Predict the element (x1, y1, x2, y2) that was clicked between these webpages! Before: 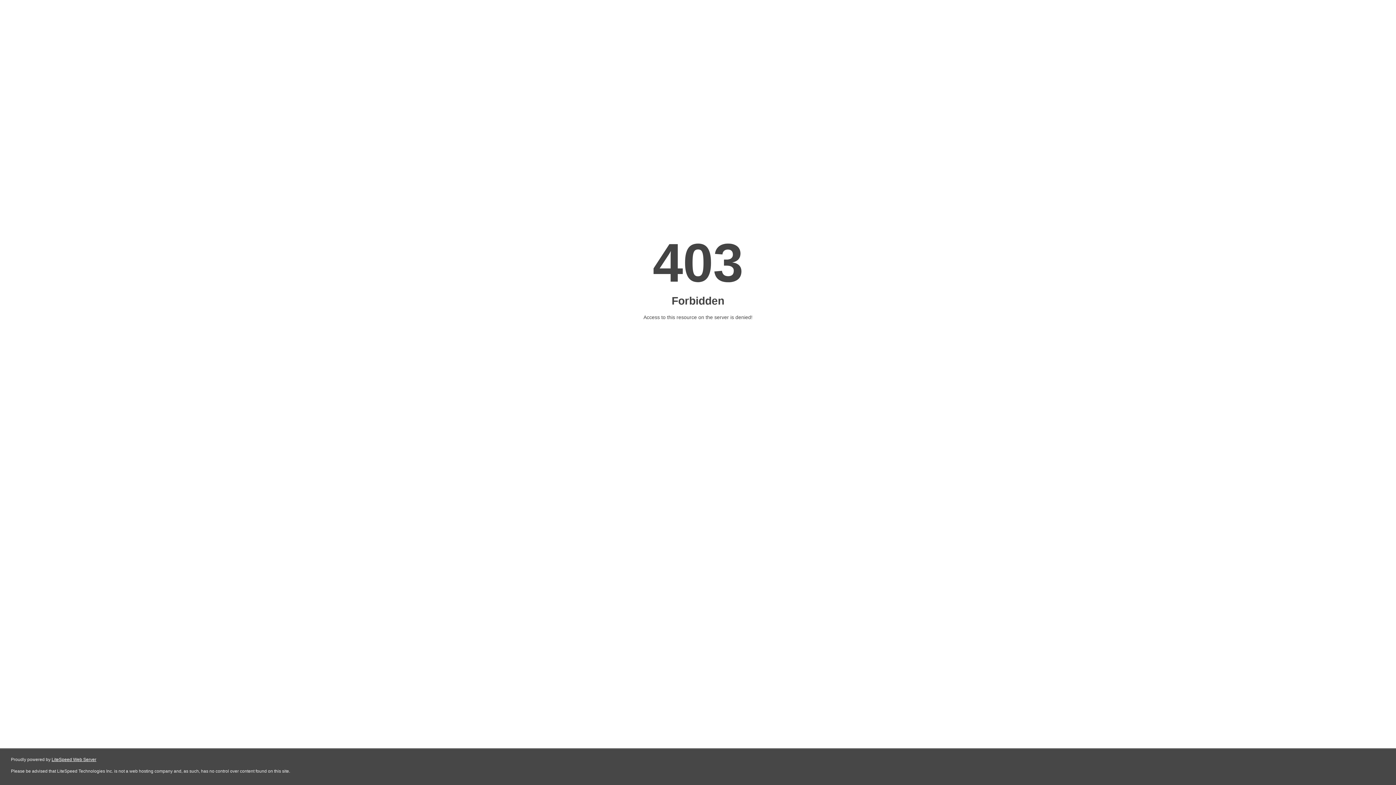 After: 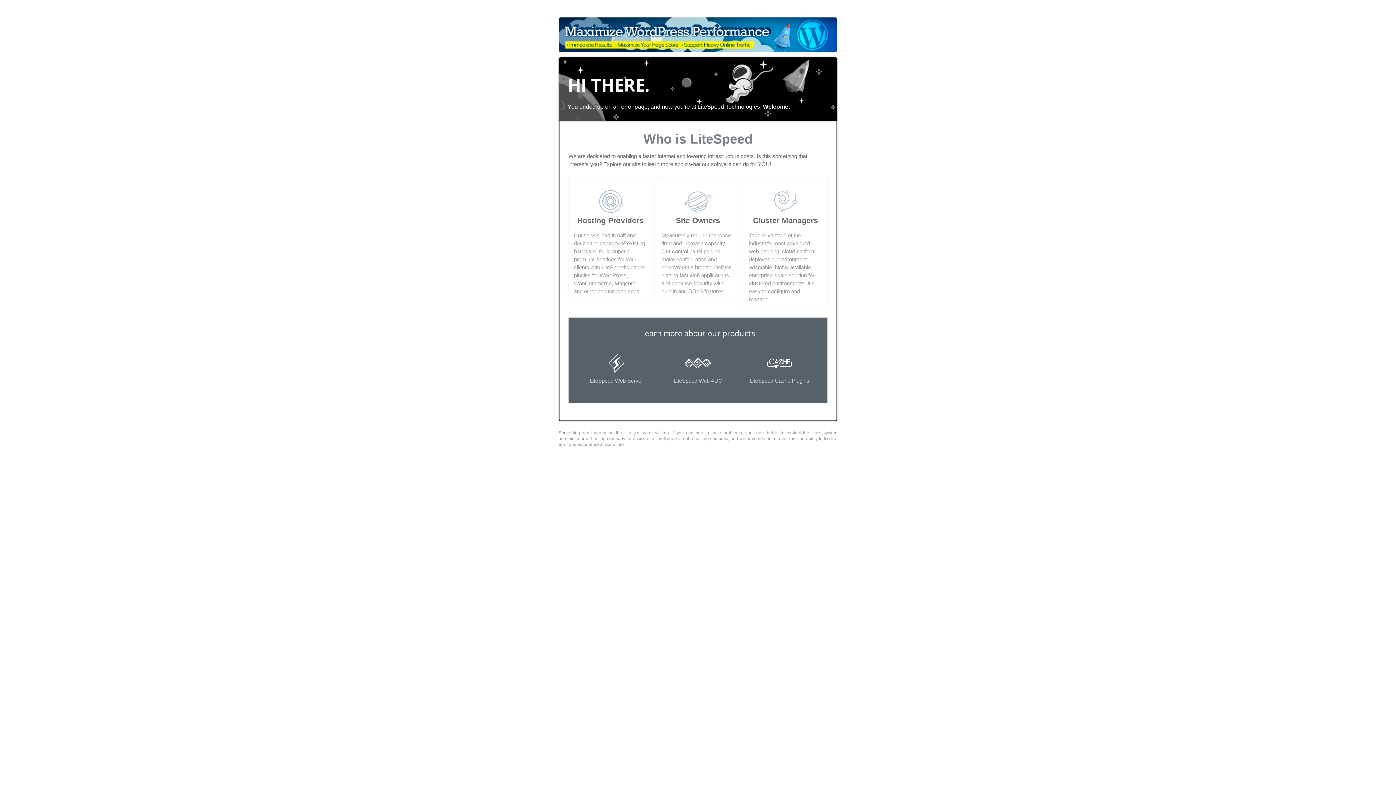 Action: label: LiteSpeed Web Server bbox: (51, 757, 96, 762)